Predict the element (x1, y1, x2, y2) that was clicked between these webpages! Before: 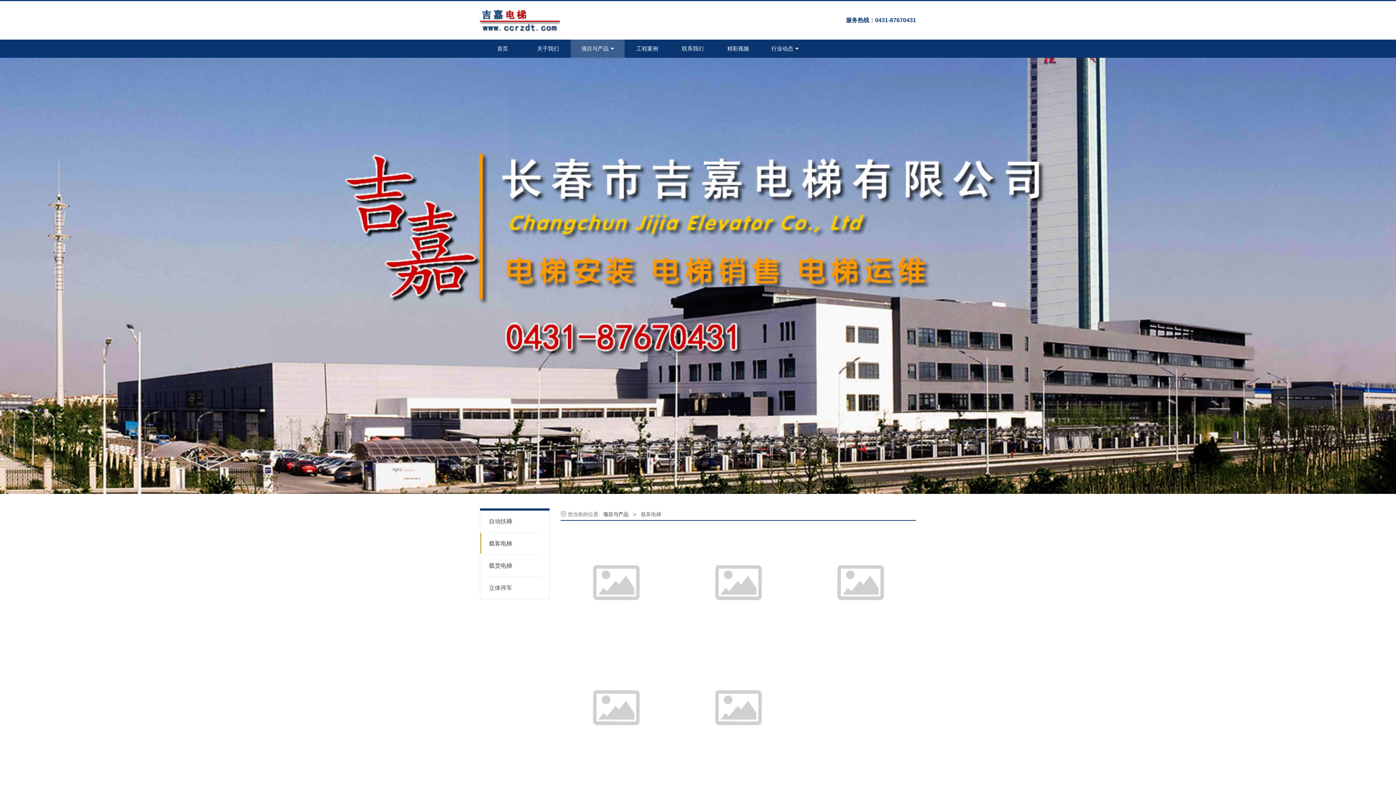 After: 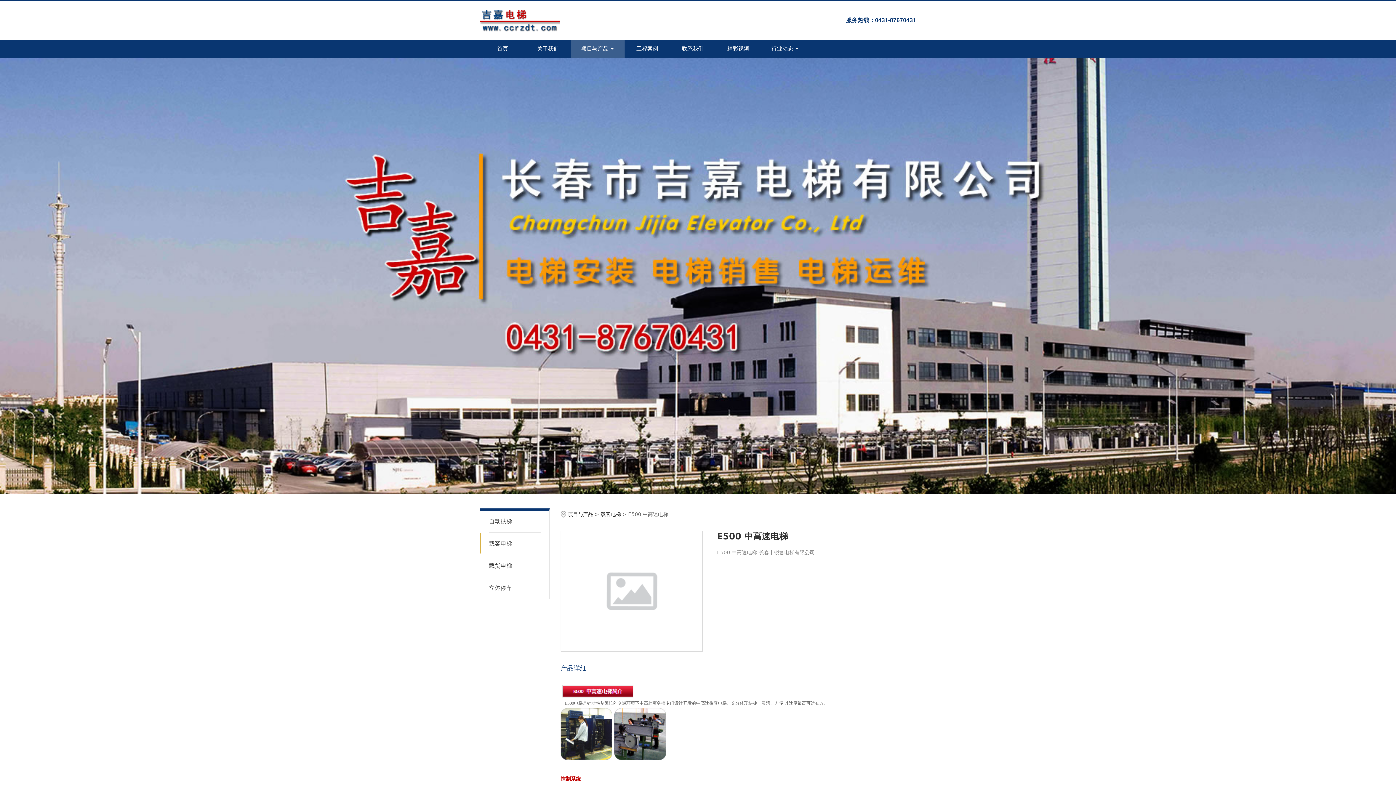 Action: bbox: (560, 652, 671, 763)